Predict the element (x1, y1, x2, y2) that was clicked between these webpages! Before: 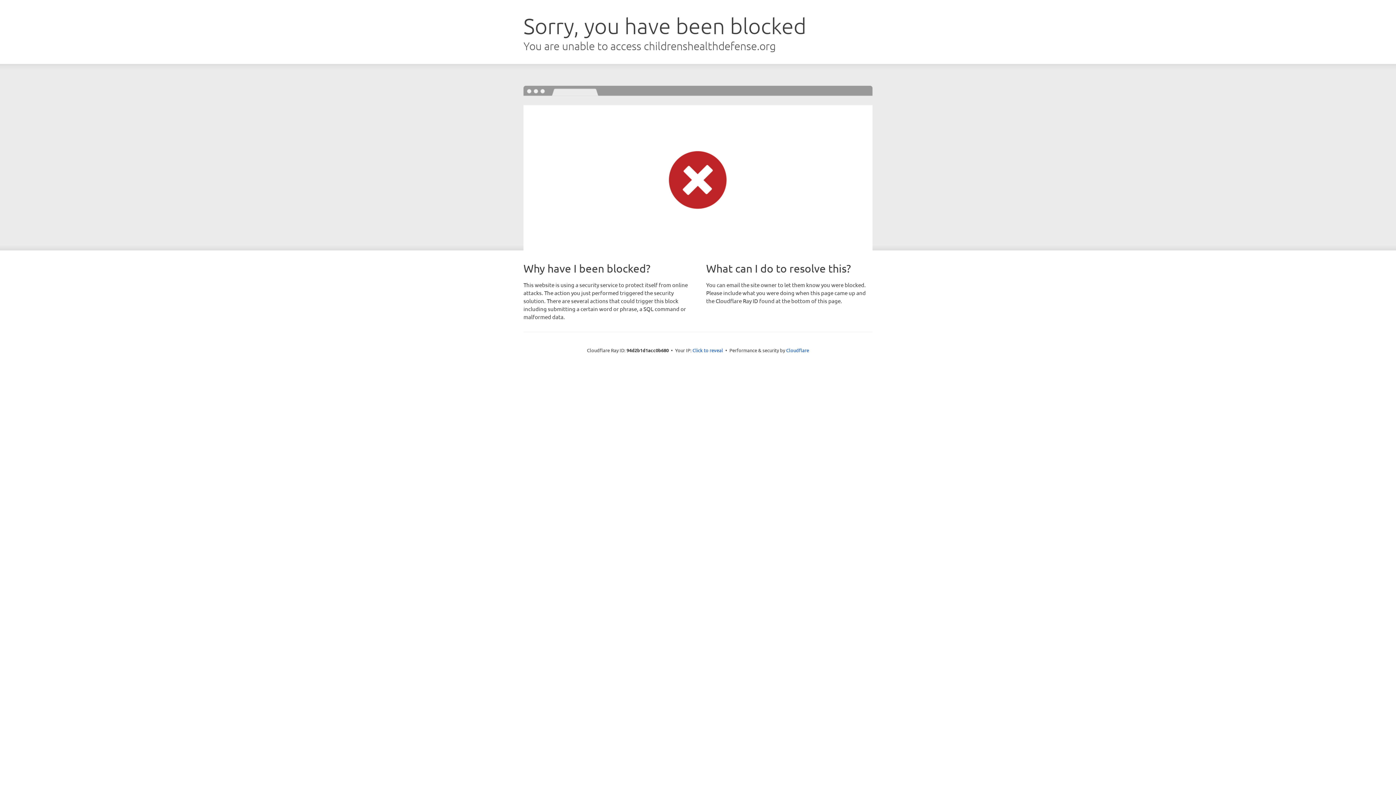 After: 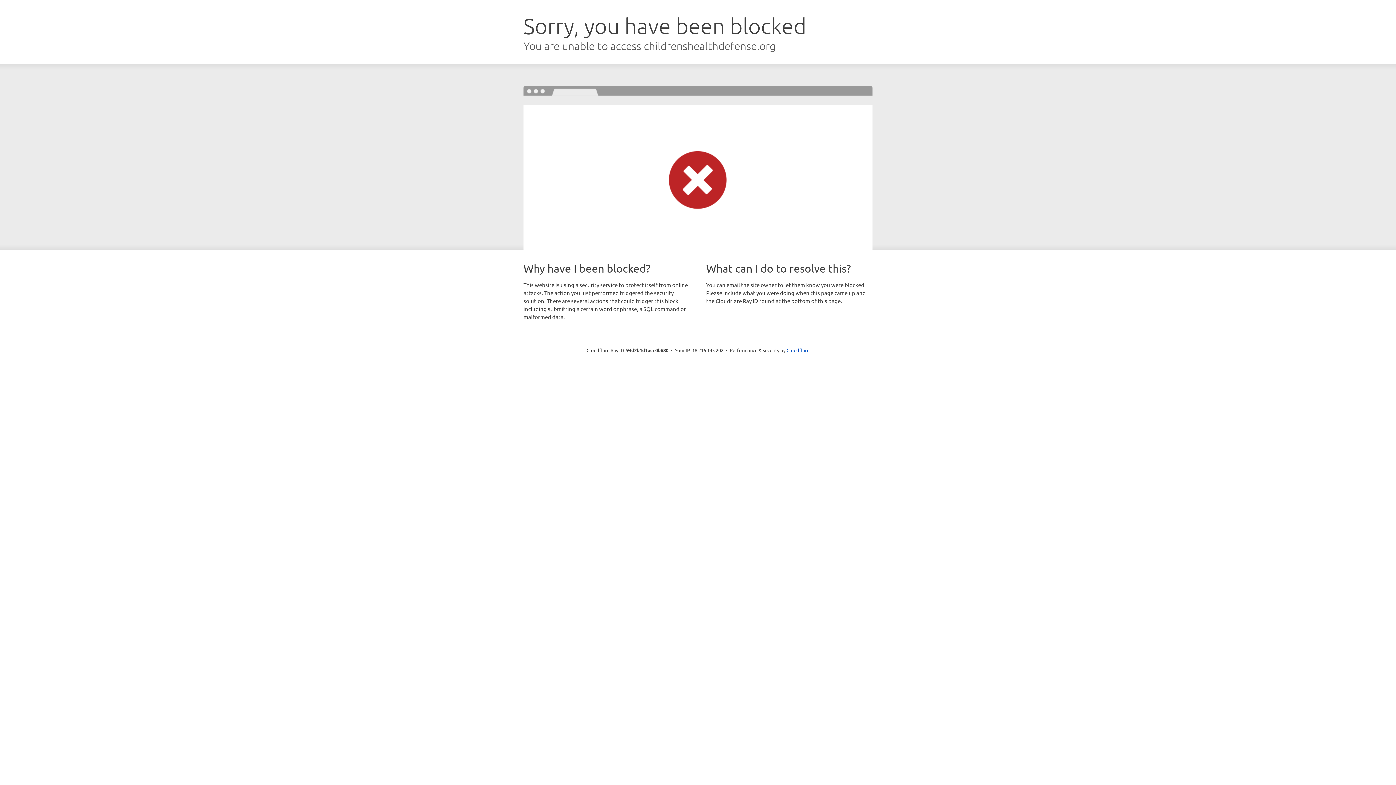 Action: bbox: (692, 346, 723, 353) label: Click to reveal